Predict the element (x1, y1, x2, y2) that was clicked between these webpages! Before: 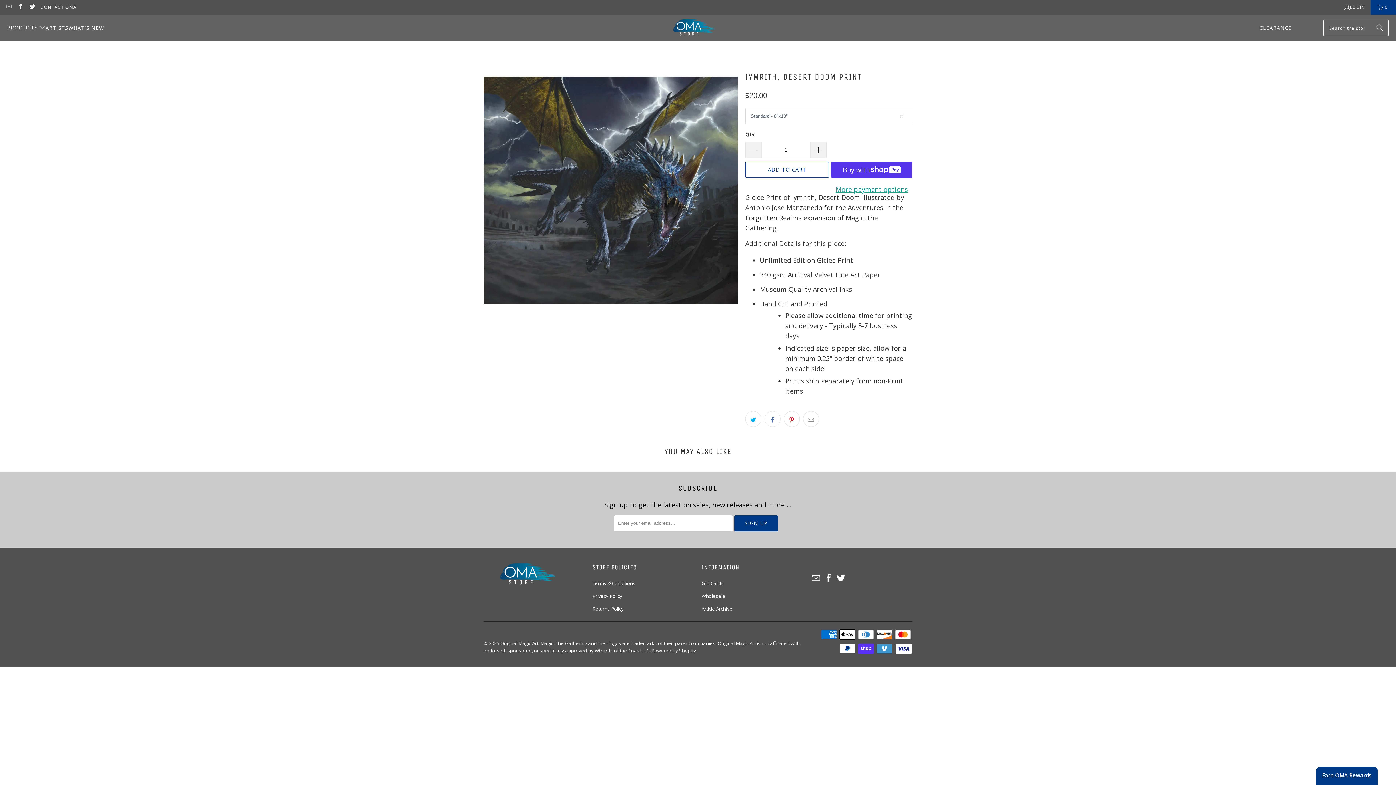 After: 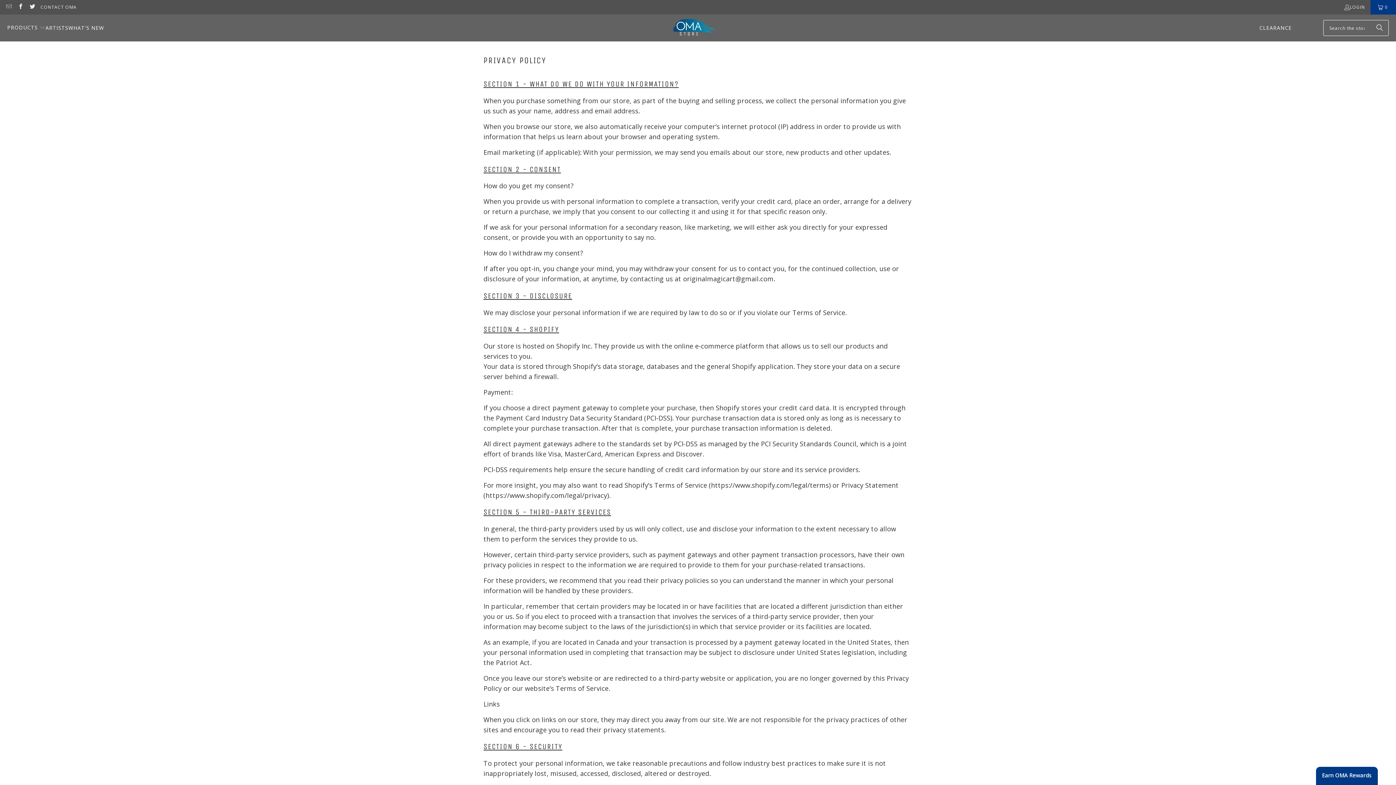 Action: label: Privacy Policy bbox: (592, 592, 622, 599)